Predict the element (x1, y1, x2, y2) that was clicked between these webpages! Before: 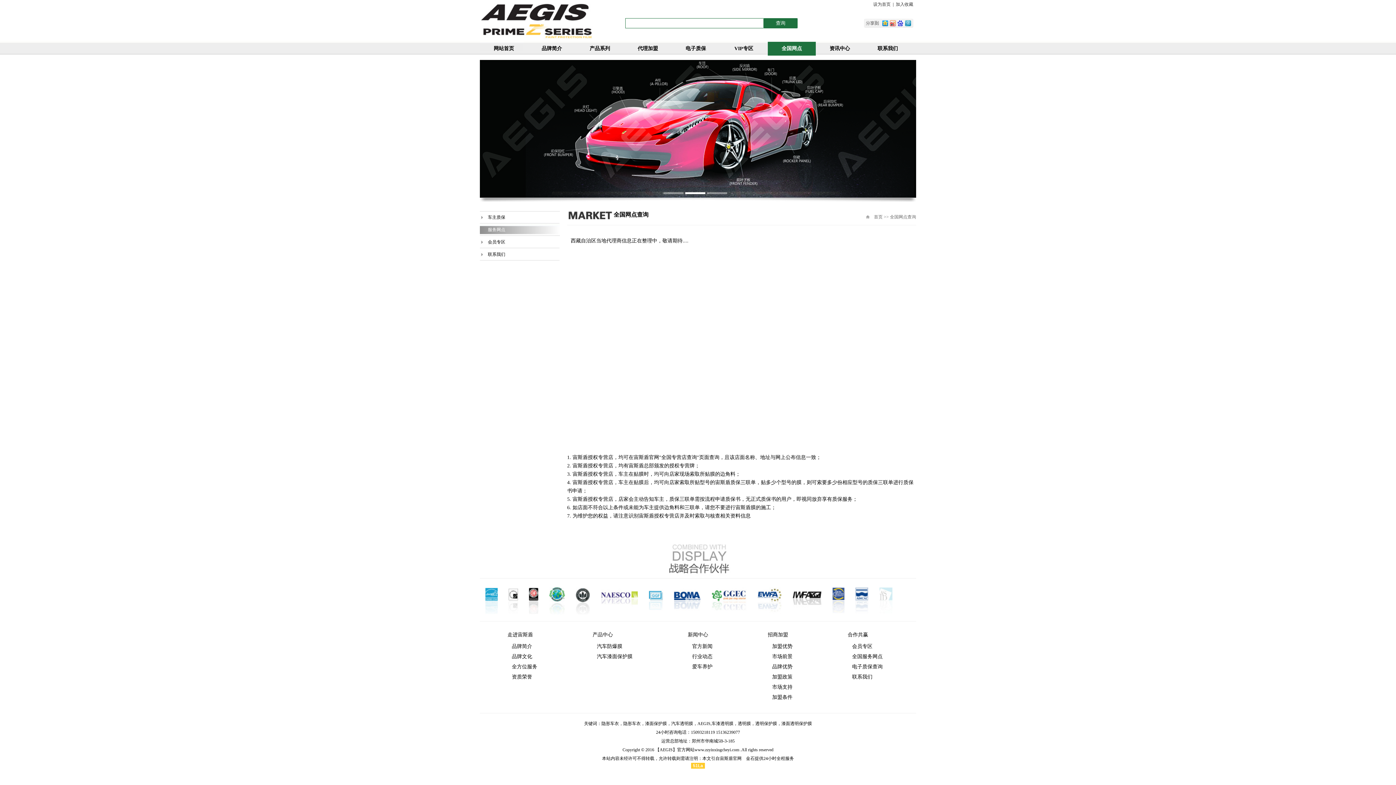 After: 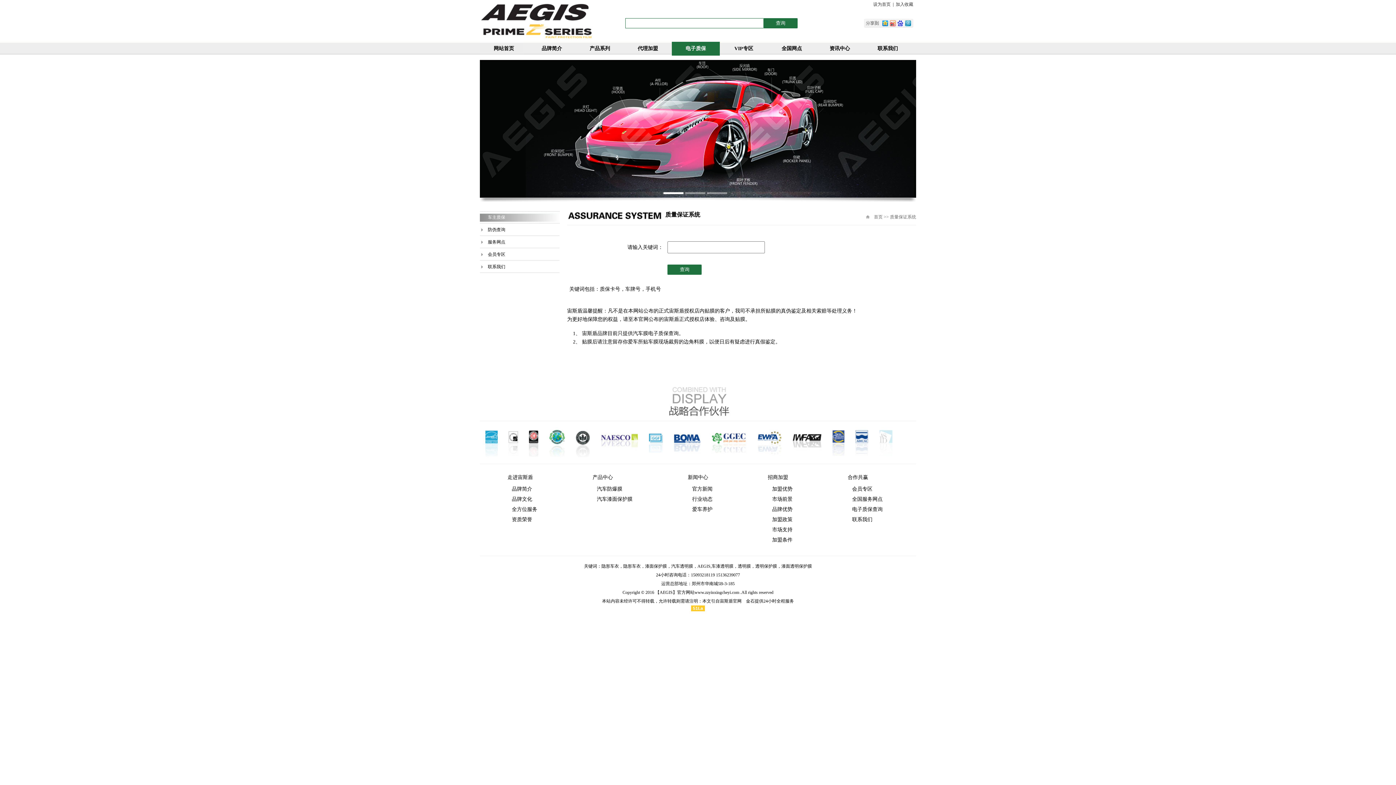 Action: bbox: (848, 664, 882, 674) label: 电子质保查询